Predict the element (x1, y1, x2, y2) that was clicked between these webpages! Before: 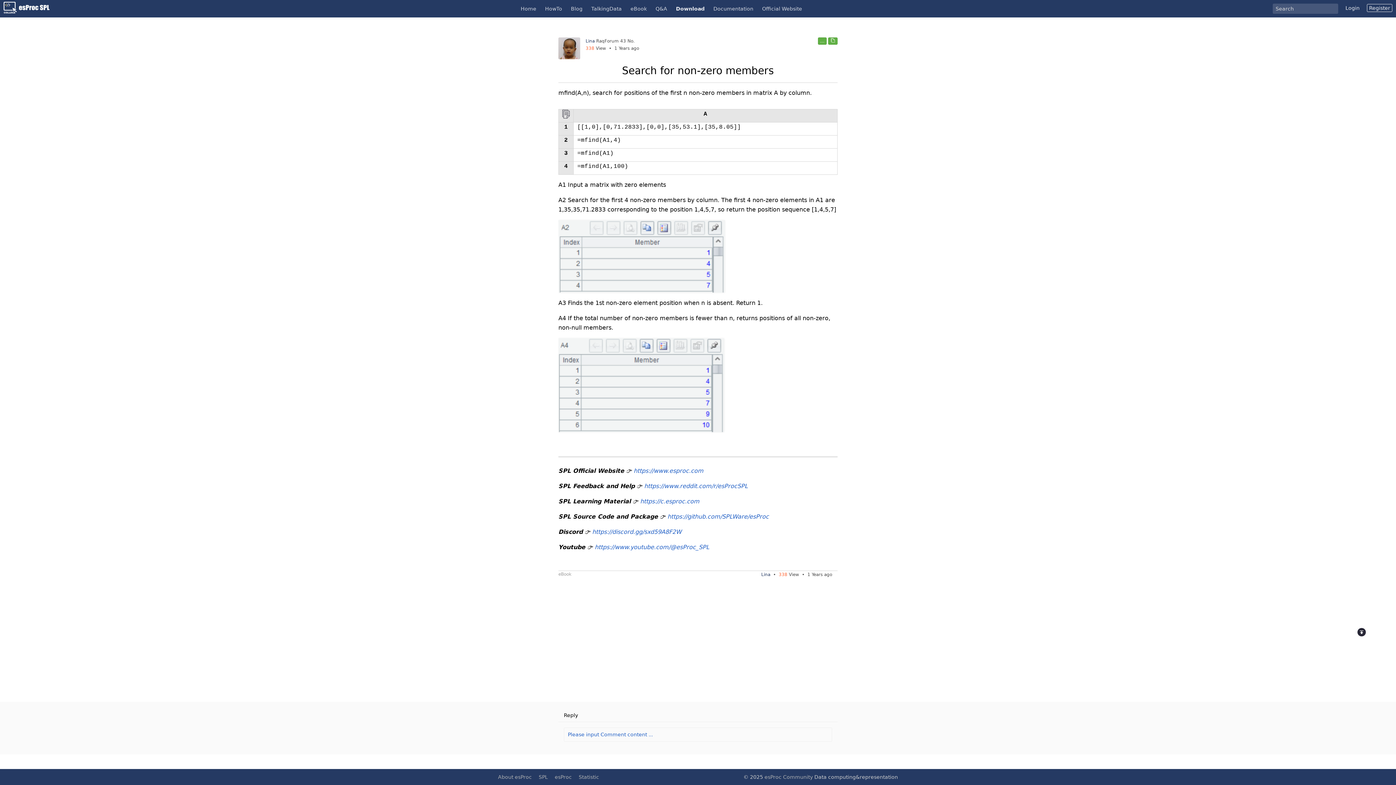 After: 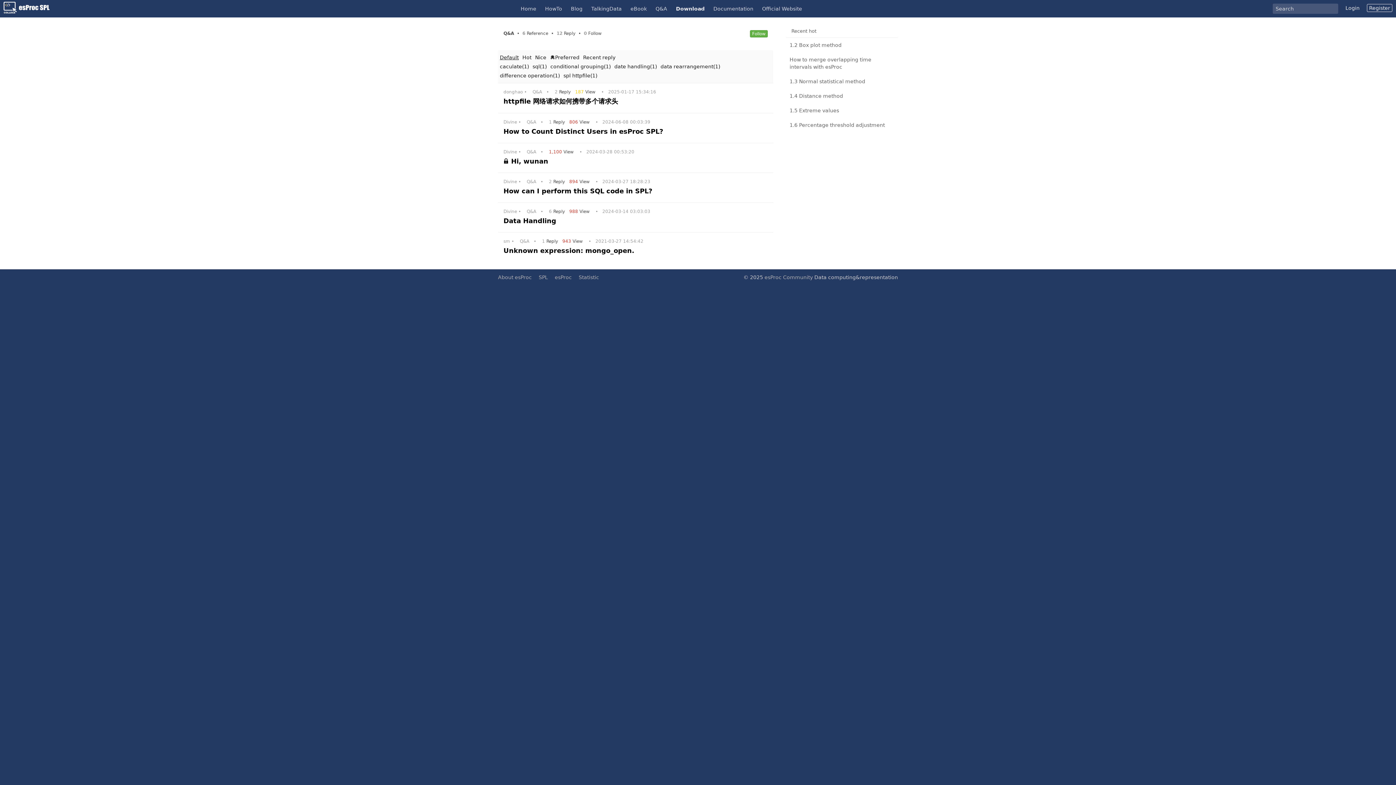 Action: bbox: (652, 0, 671, 17) label: Q&A